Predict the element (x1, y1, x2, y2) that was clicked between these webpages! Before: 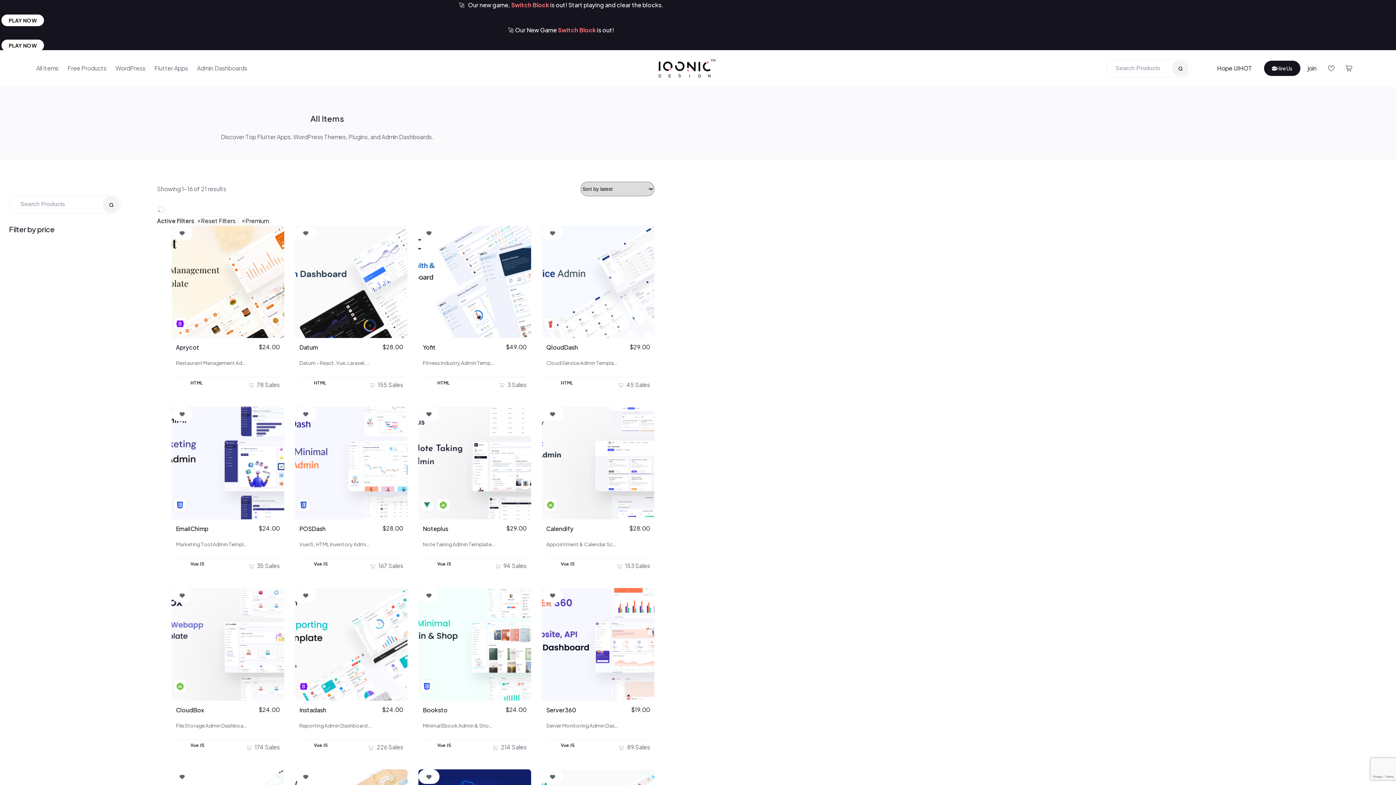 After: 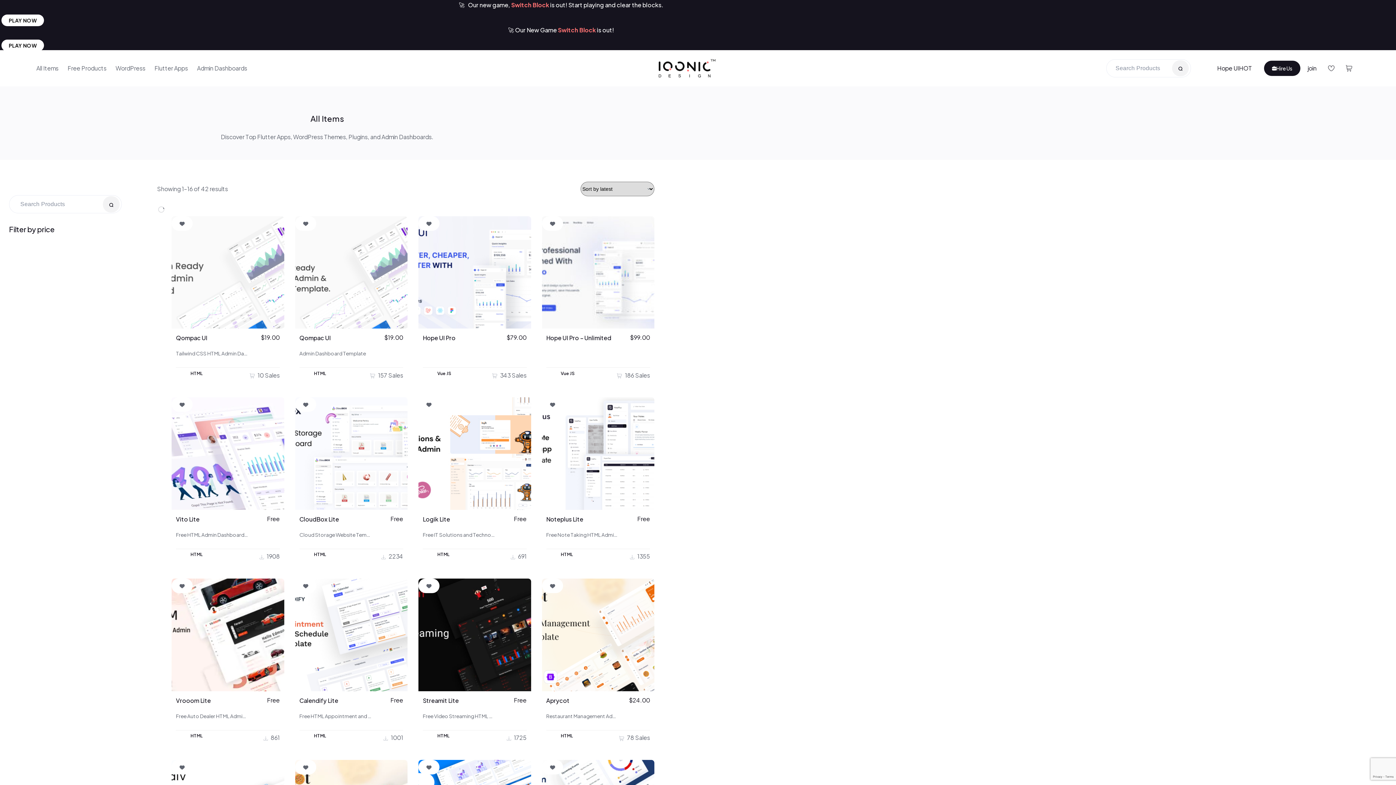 Action: bbox: (437, 380, 449, 385) label: HTML